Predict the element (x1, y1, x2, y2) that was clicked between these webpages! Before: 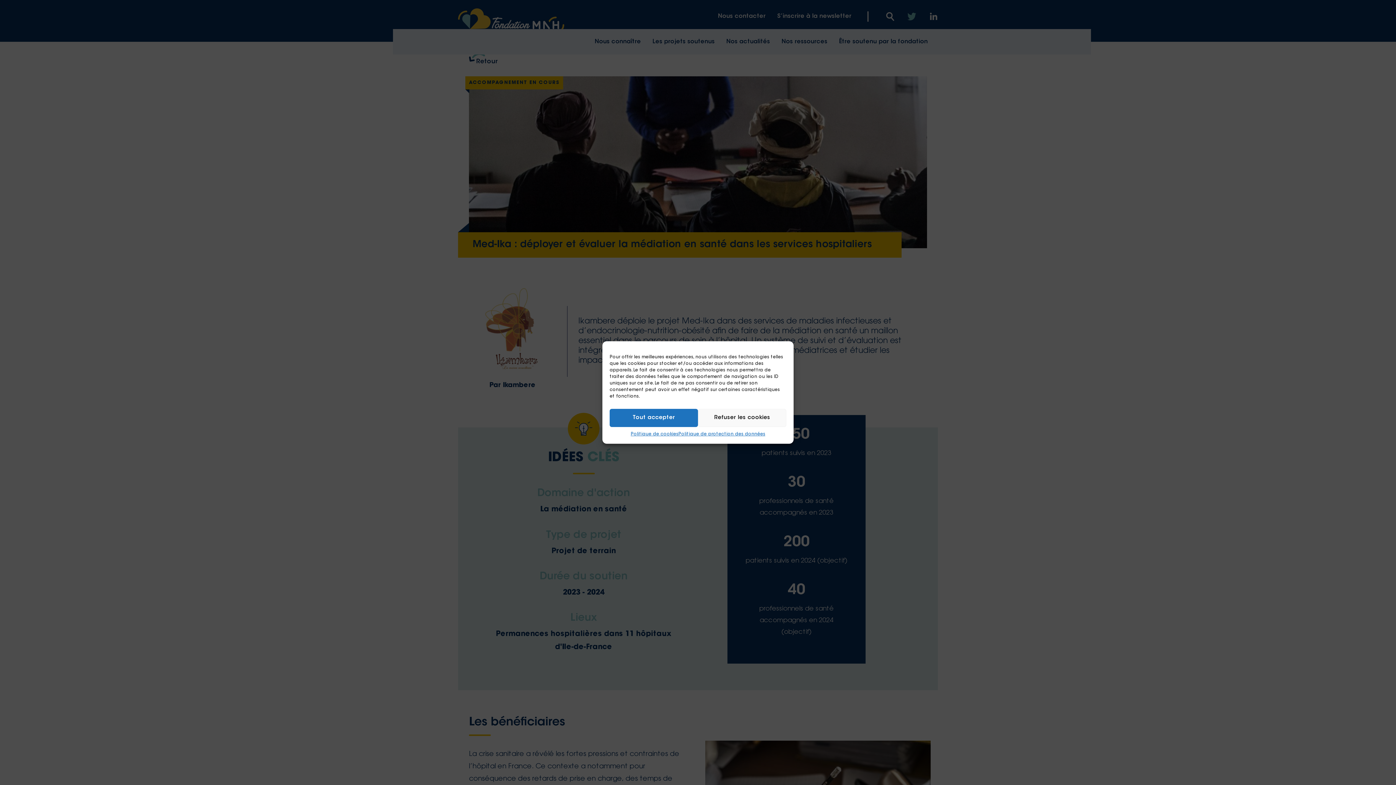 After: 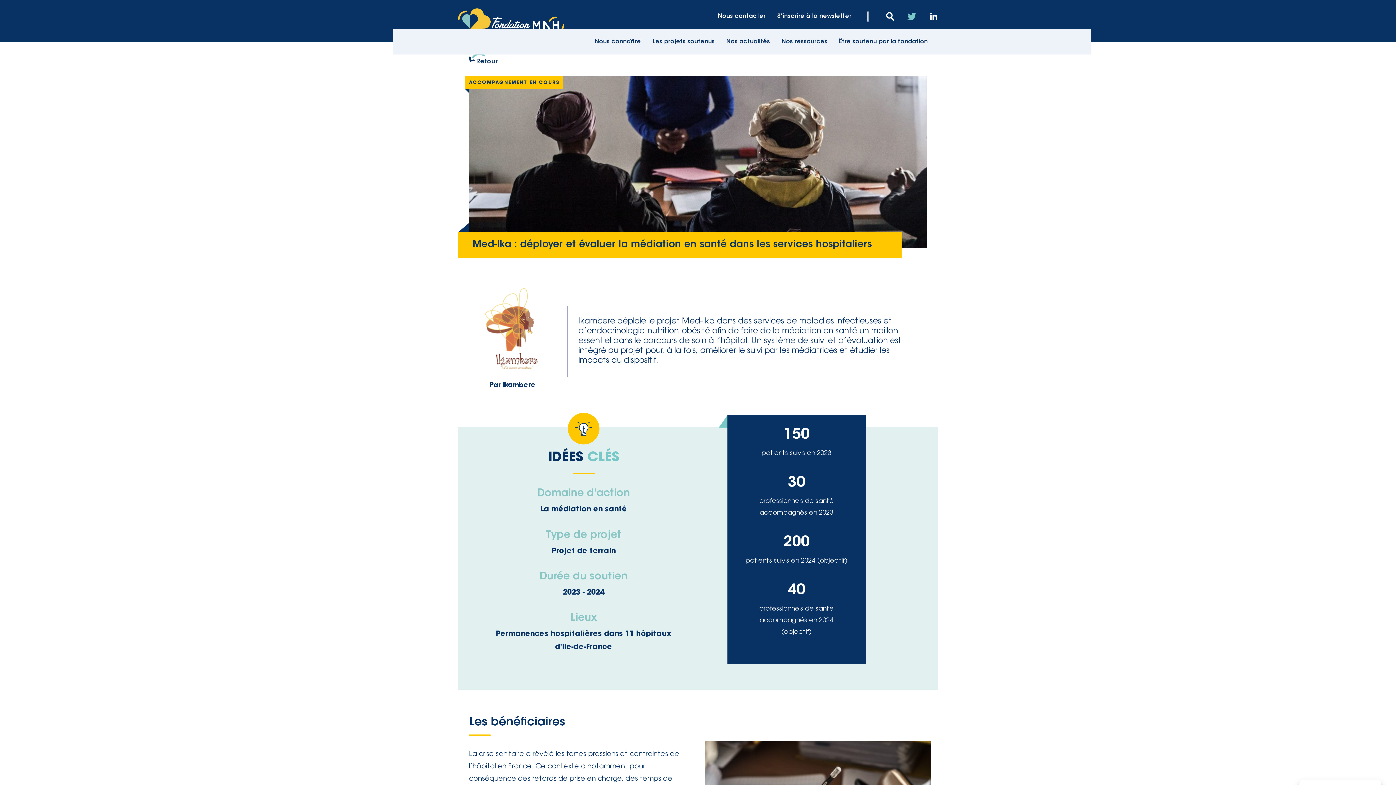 Action: bbox: (698, 409, 786, 427) label: Refuser les cookies